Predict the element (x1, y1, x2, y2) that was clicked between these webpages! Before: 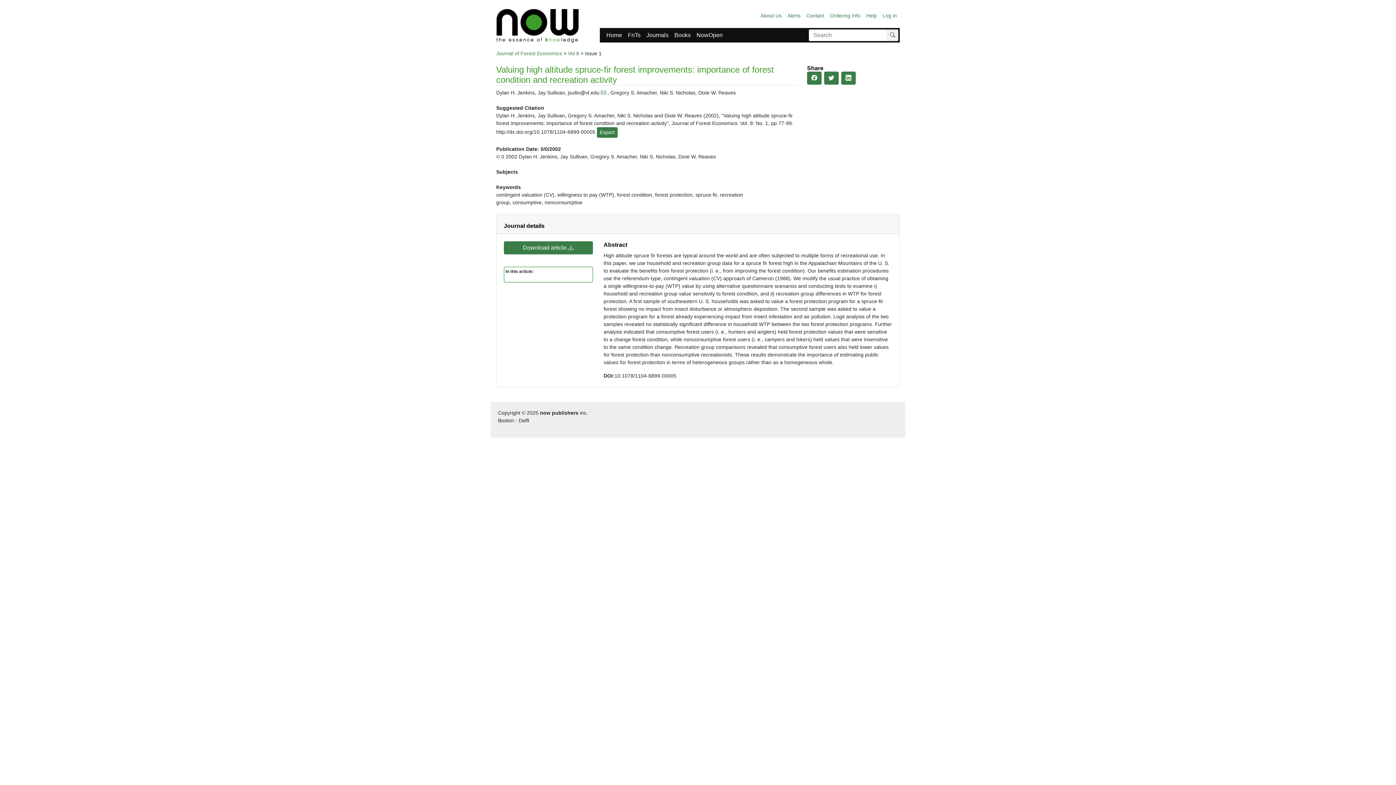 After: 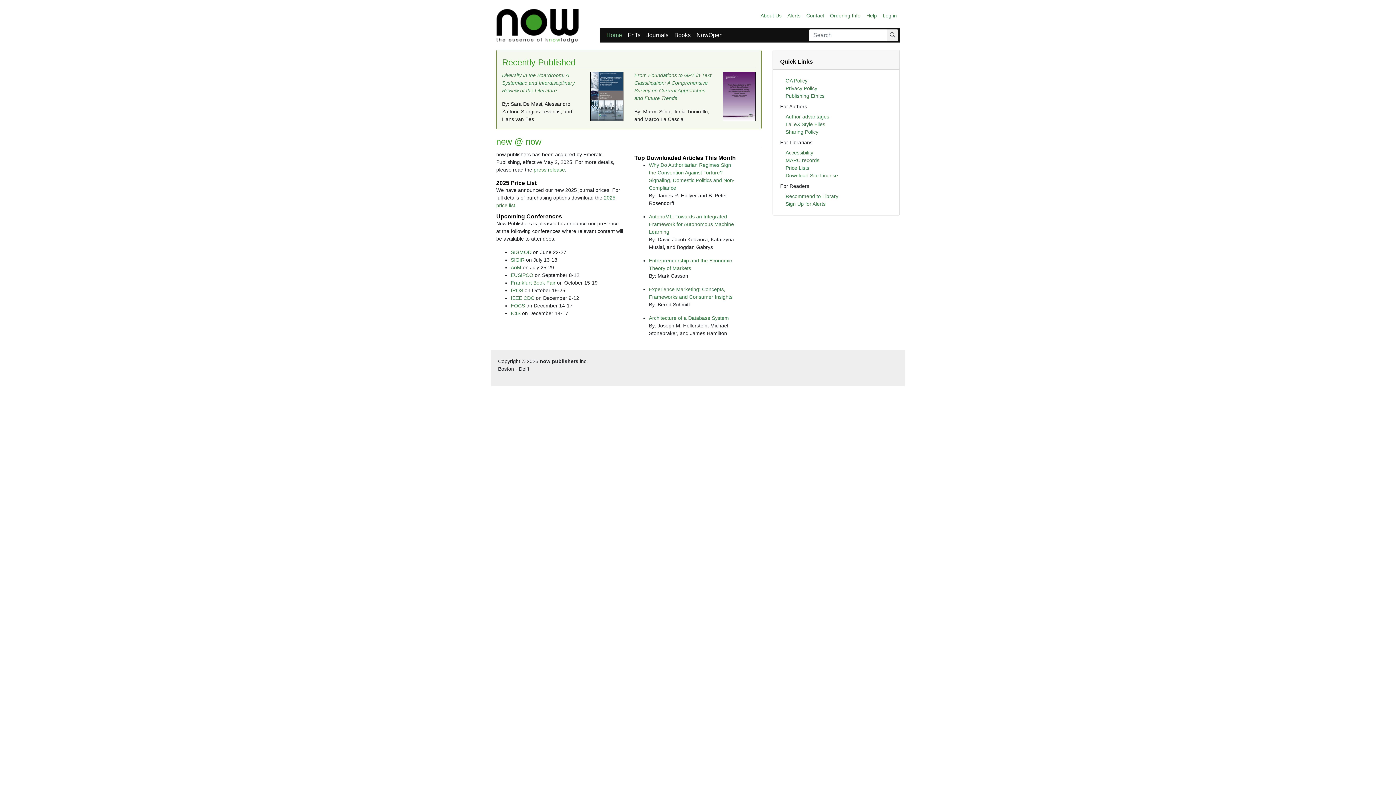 Action: label: Home bbox: (603, 28, 625, 42)